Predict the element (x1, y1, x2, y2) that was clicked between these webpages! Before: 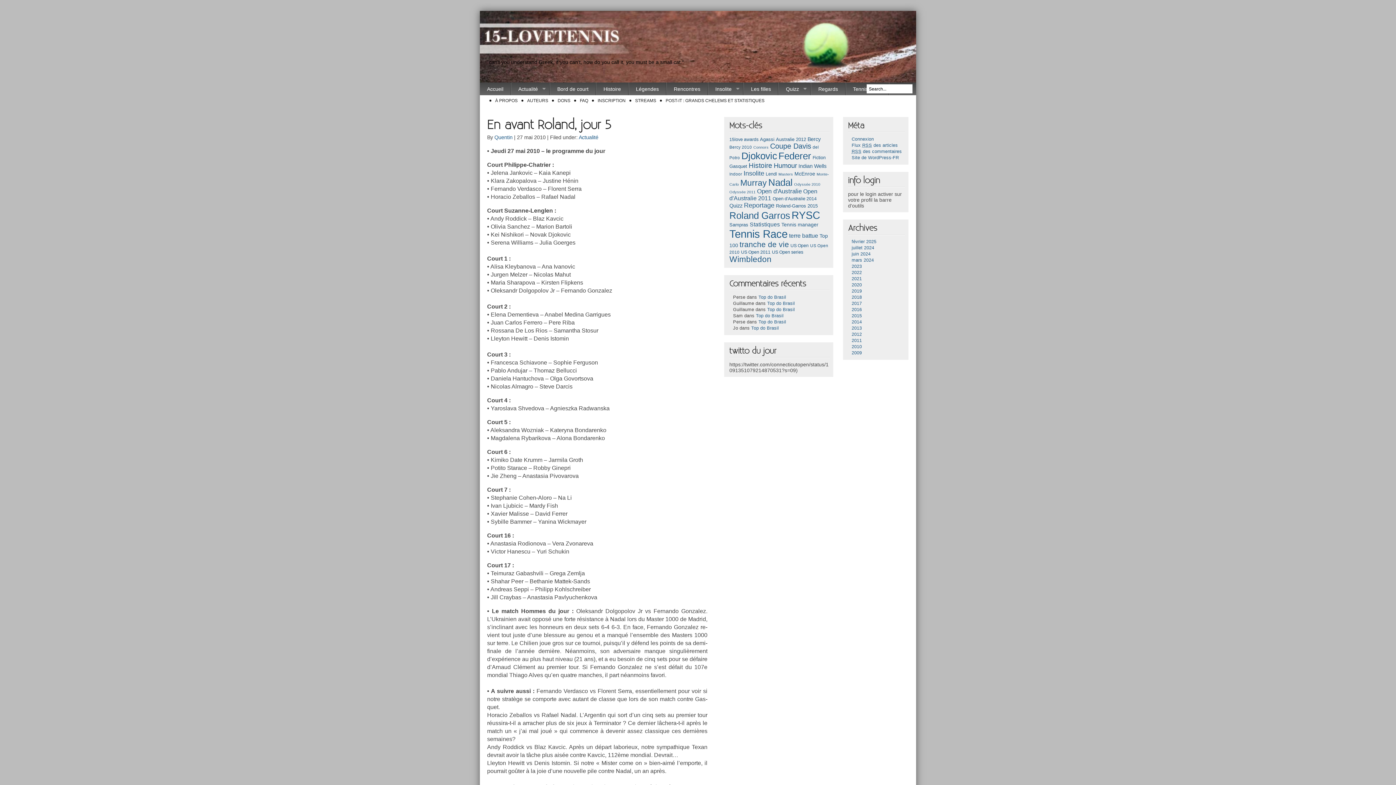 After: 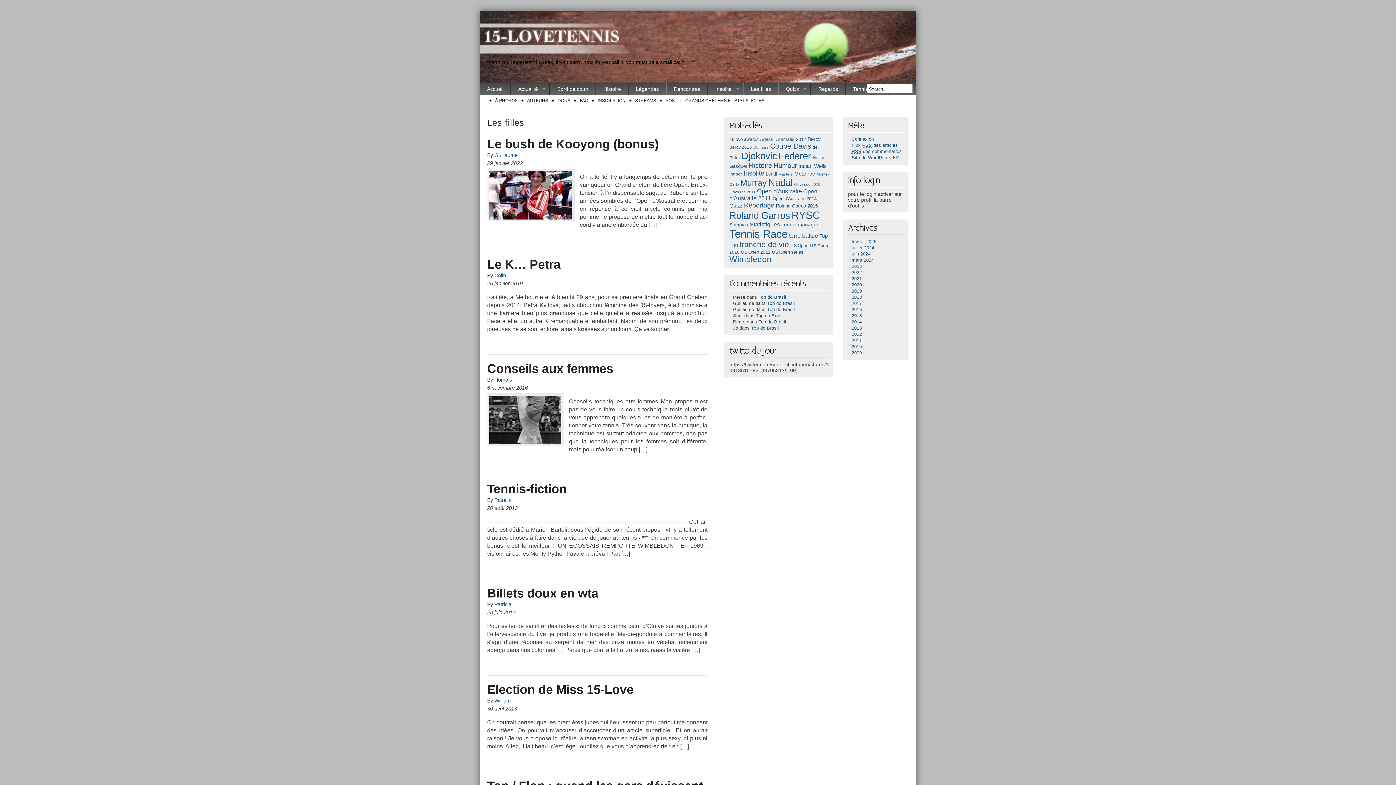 Action: label: Les filles bbox: (744, 82, 778, 95)